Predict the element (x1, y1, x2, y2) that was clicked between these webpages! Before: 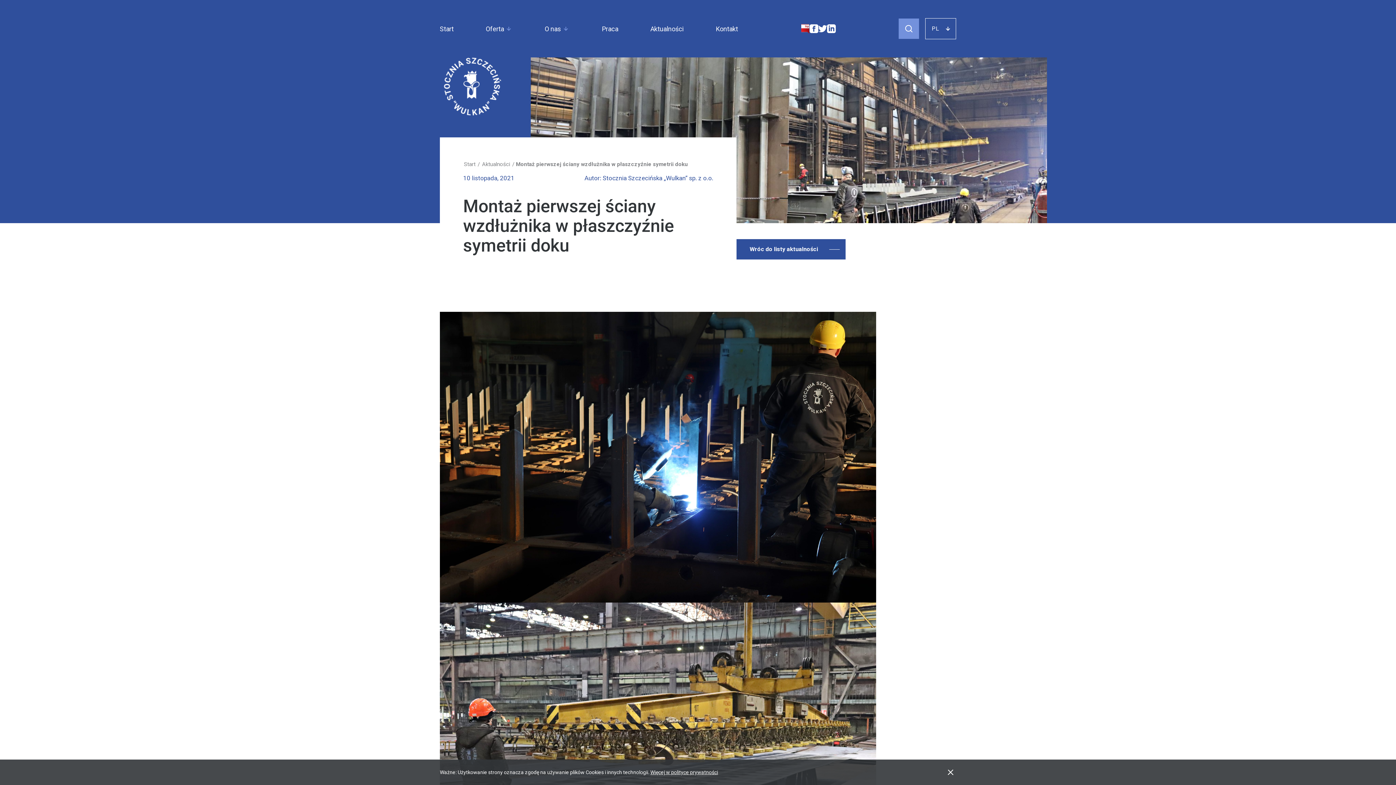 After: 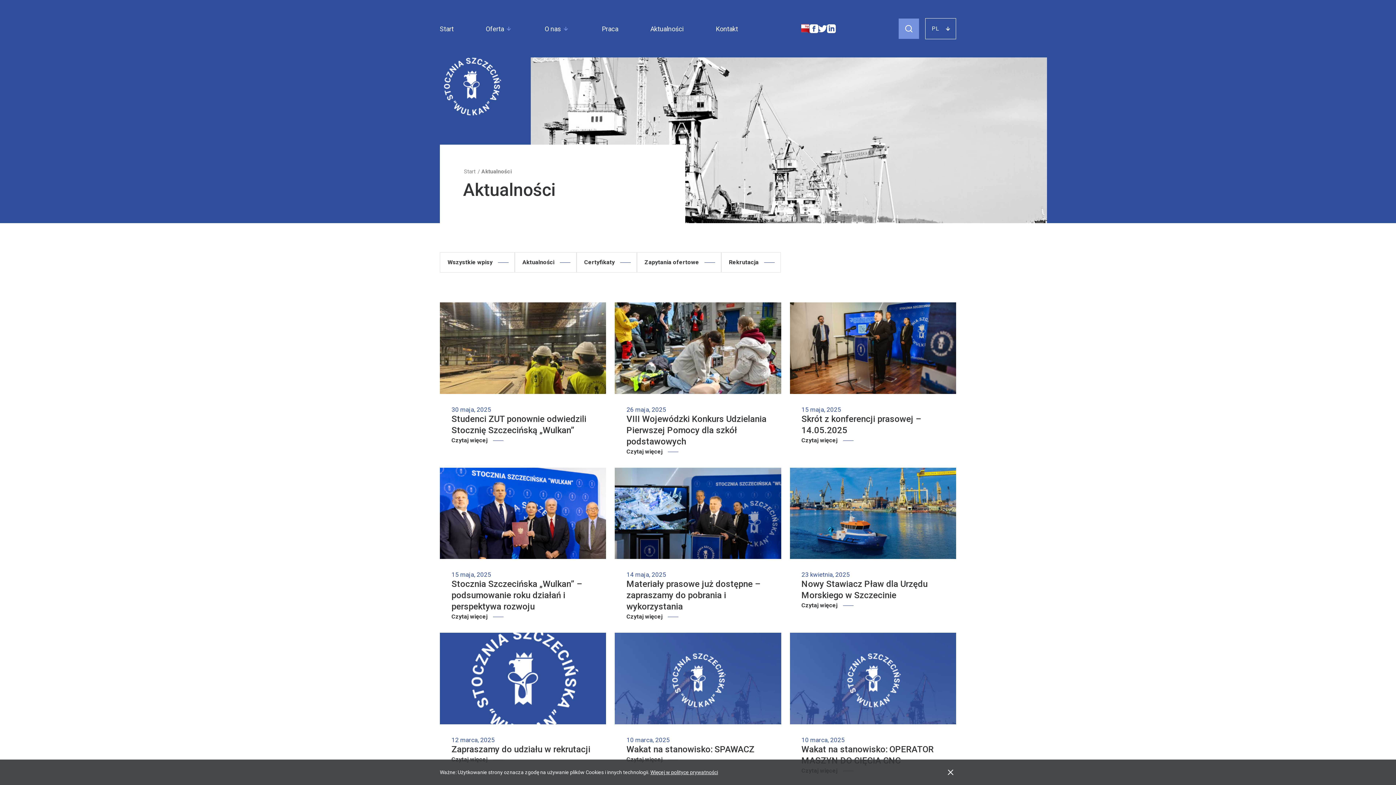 Action: label: Aktualności bbox: (481, 161, 510, 167)